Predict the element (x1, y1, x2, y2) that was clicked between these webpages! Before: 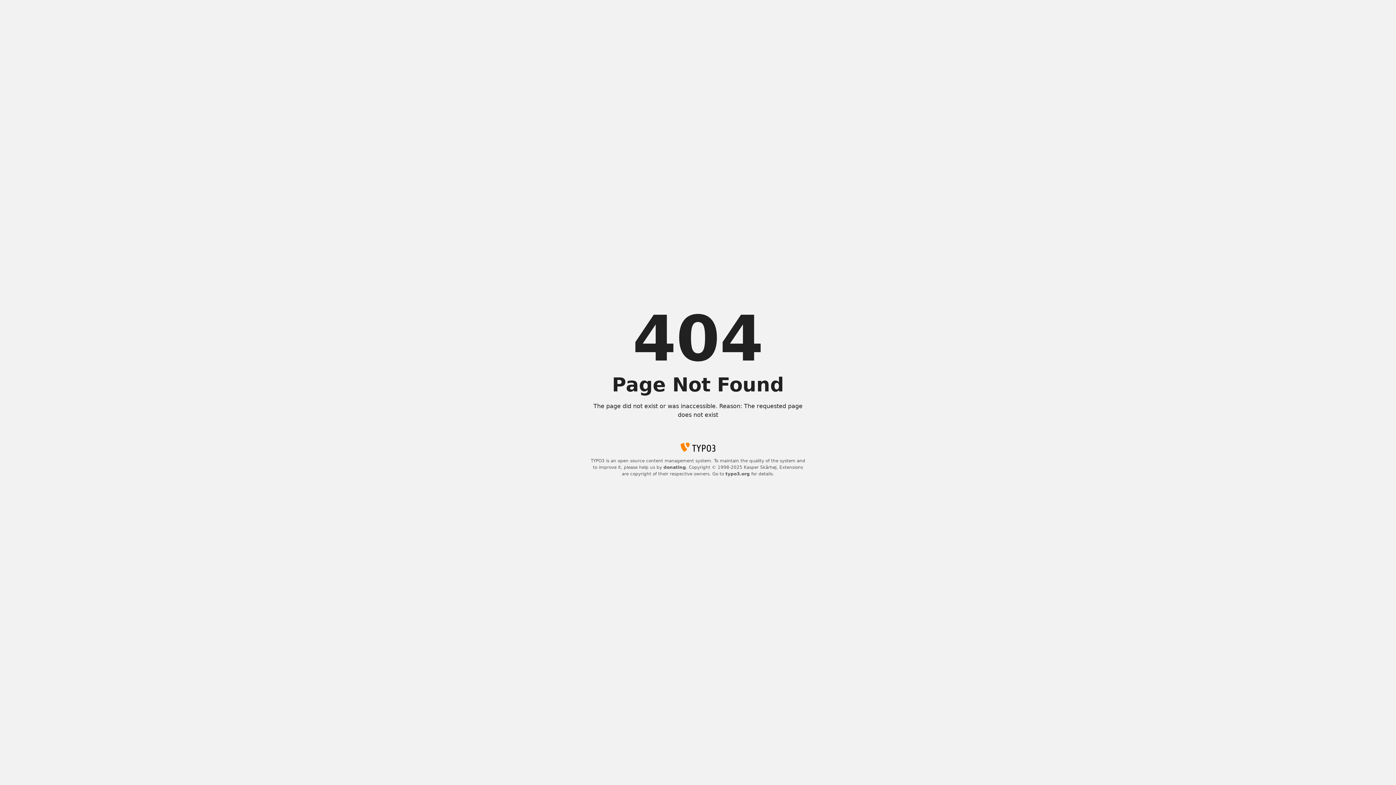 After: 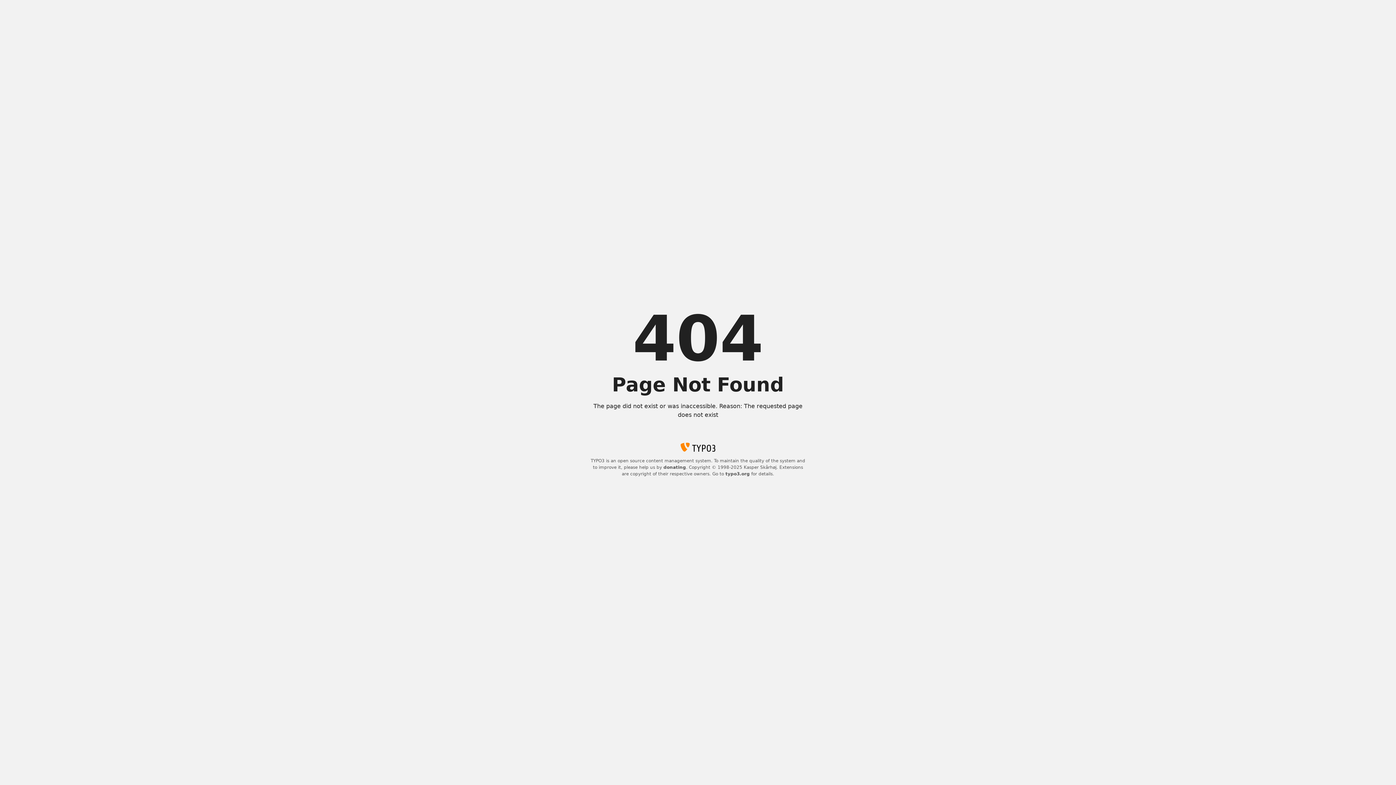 Action: label: typo3.org bbox: (725, 471, 750, 476)